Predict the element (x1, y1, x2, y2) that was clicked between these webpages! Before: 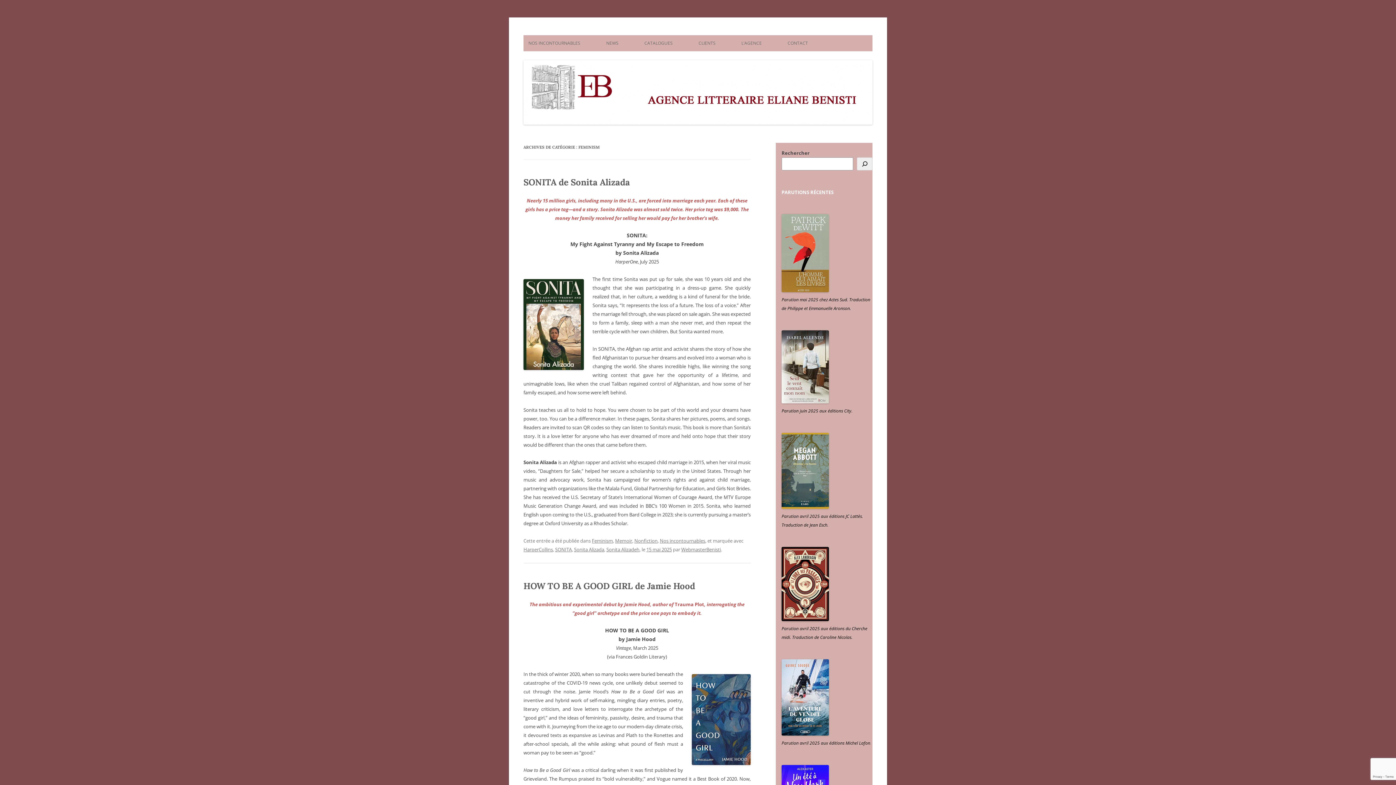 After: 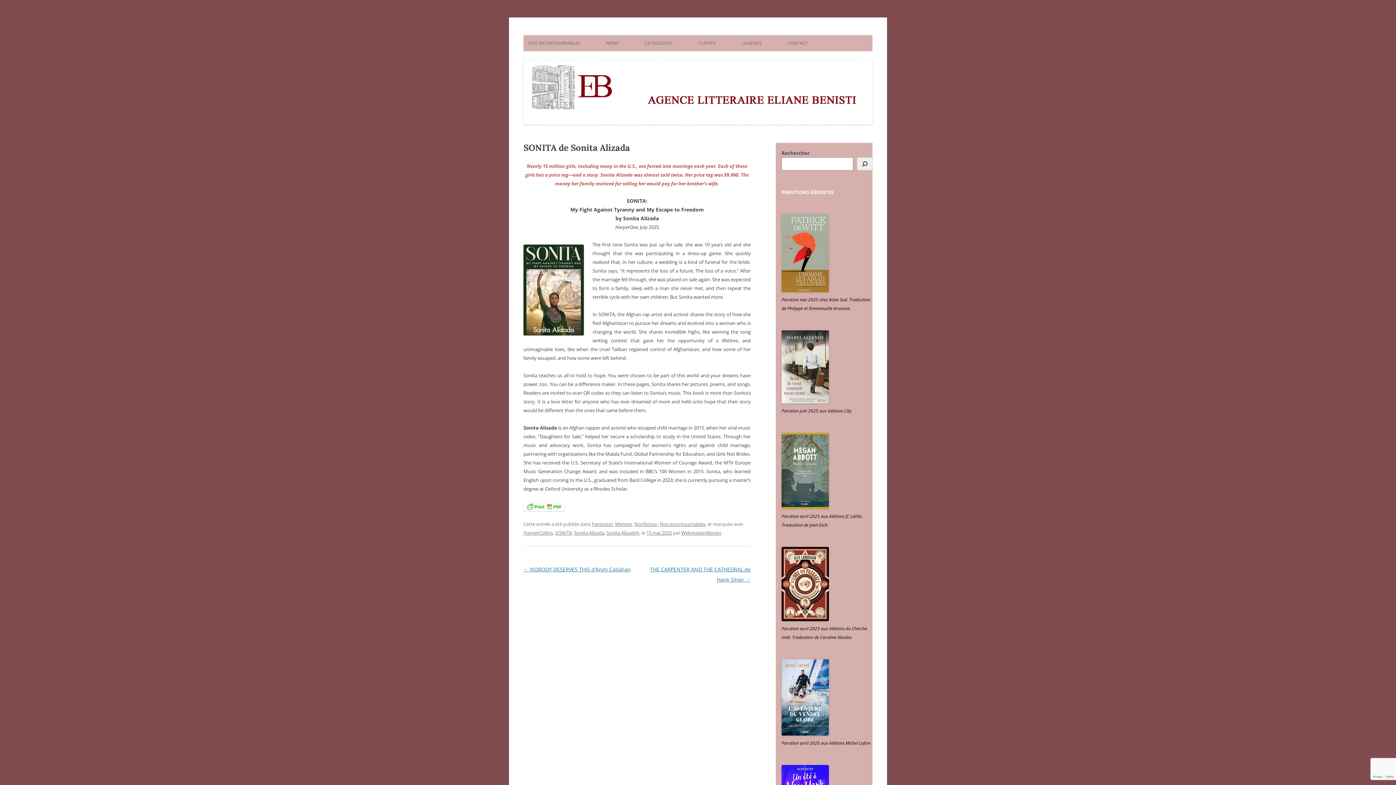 Action: label: 15 mai 2025 bbox: (646, 546, 672, 553)